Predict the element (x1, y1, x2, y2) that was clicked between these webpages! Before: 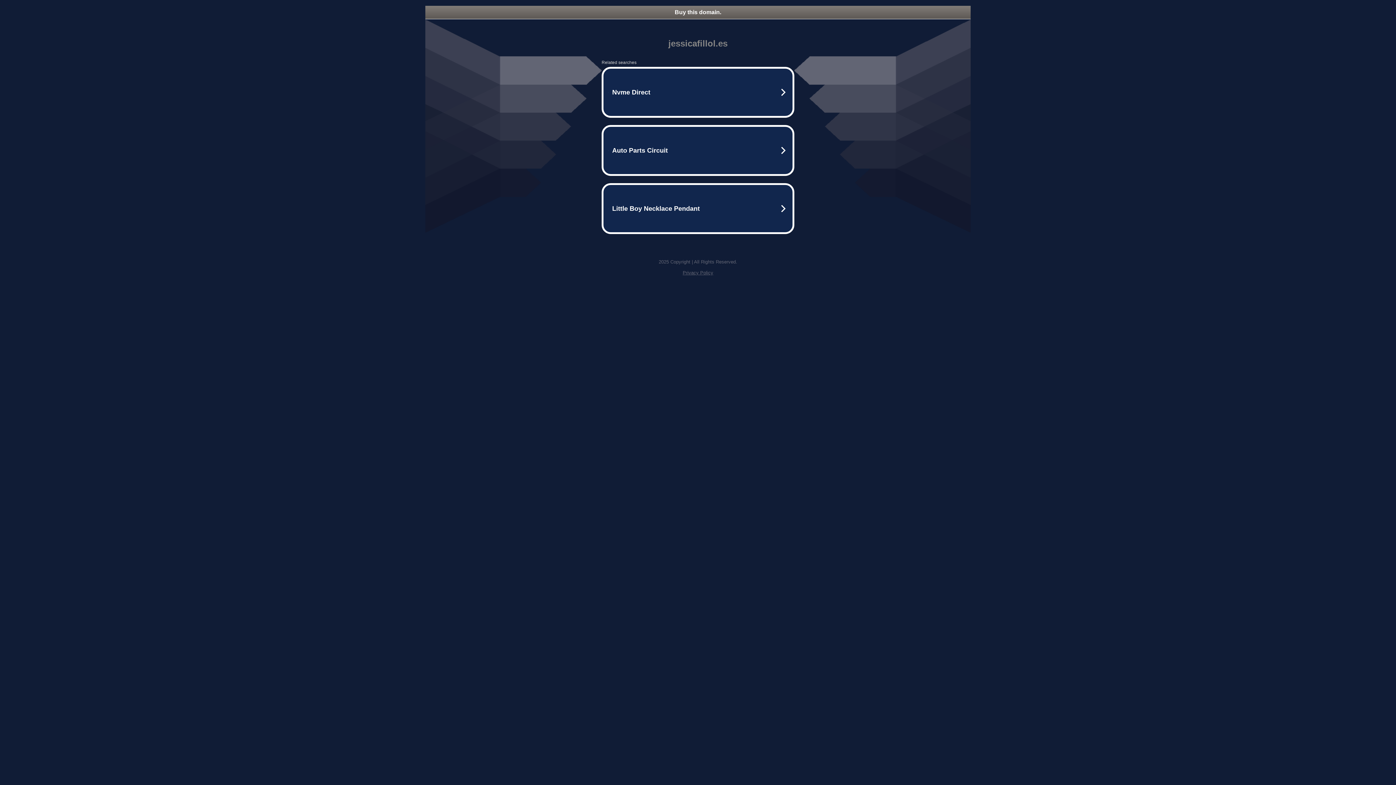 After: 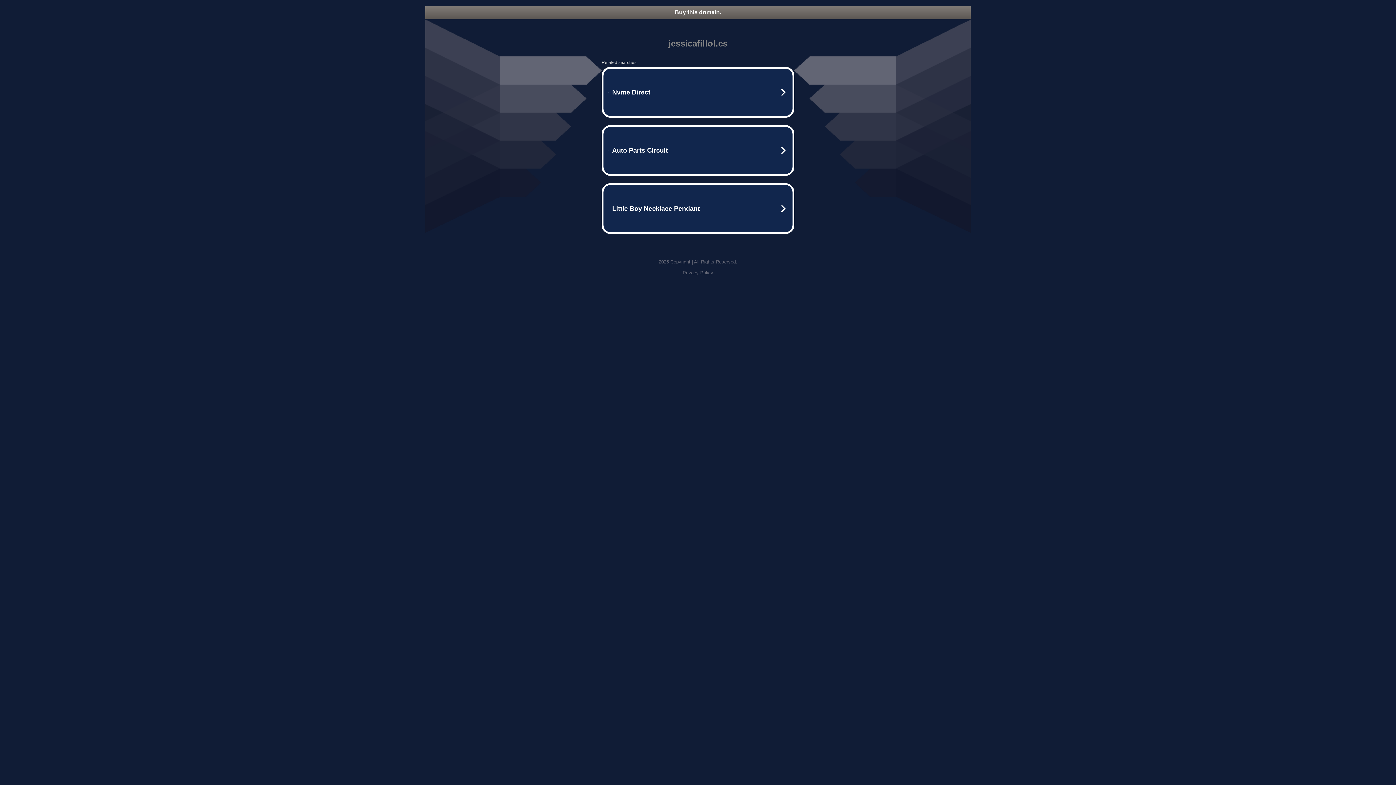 Action: bbox: (425, 5, 970, 18) label: Buy this domain.